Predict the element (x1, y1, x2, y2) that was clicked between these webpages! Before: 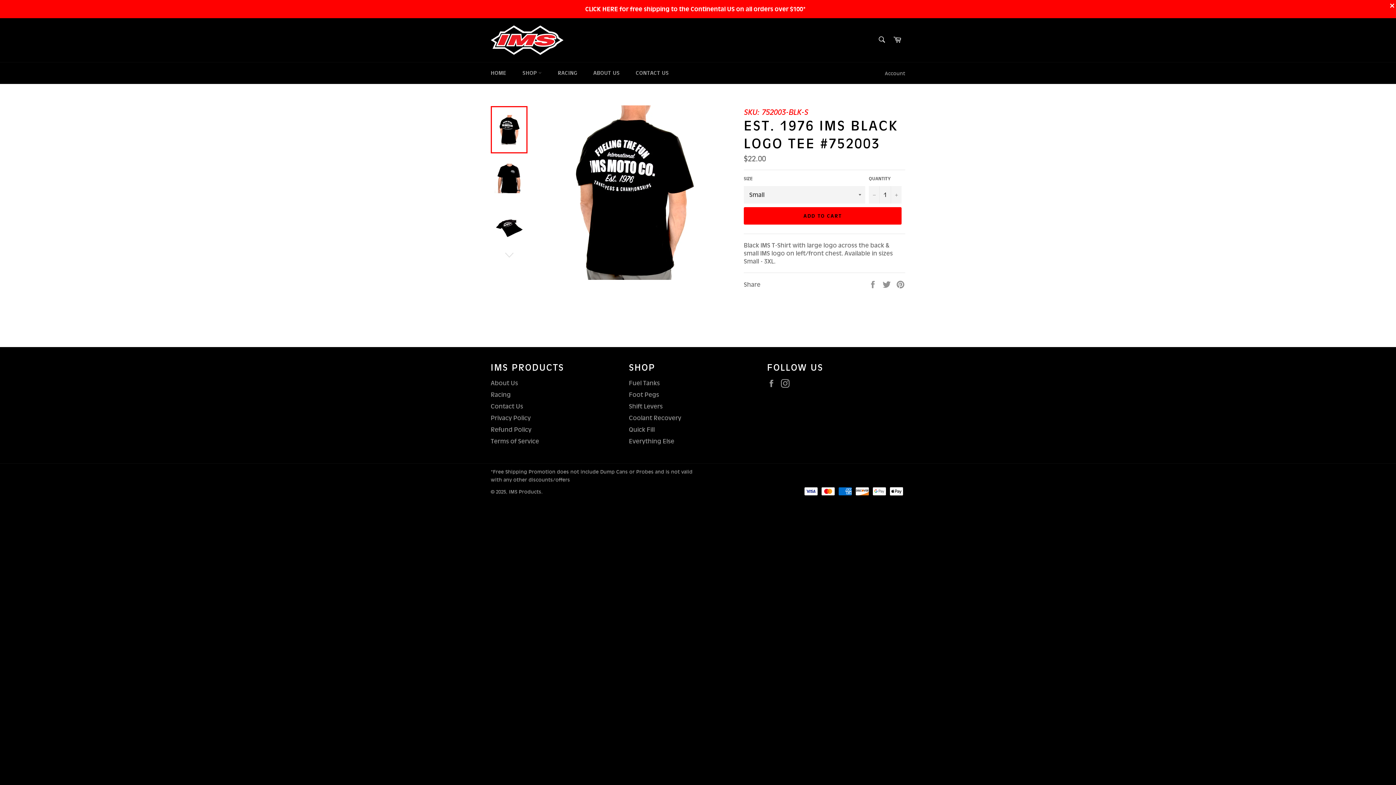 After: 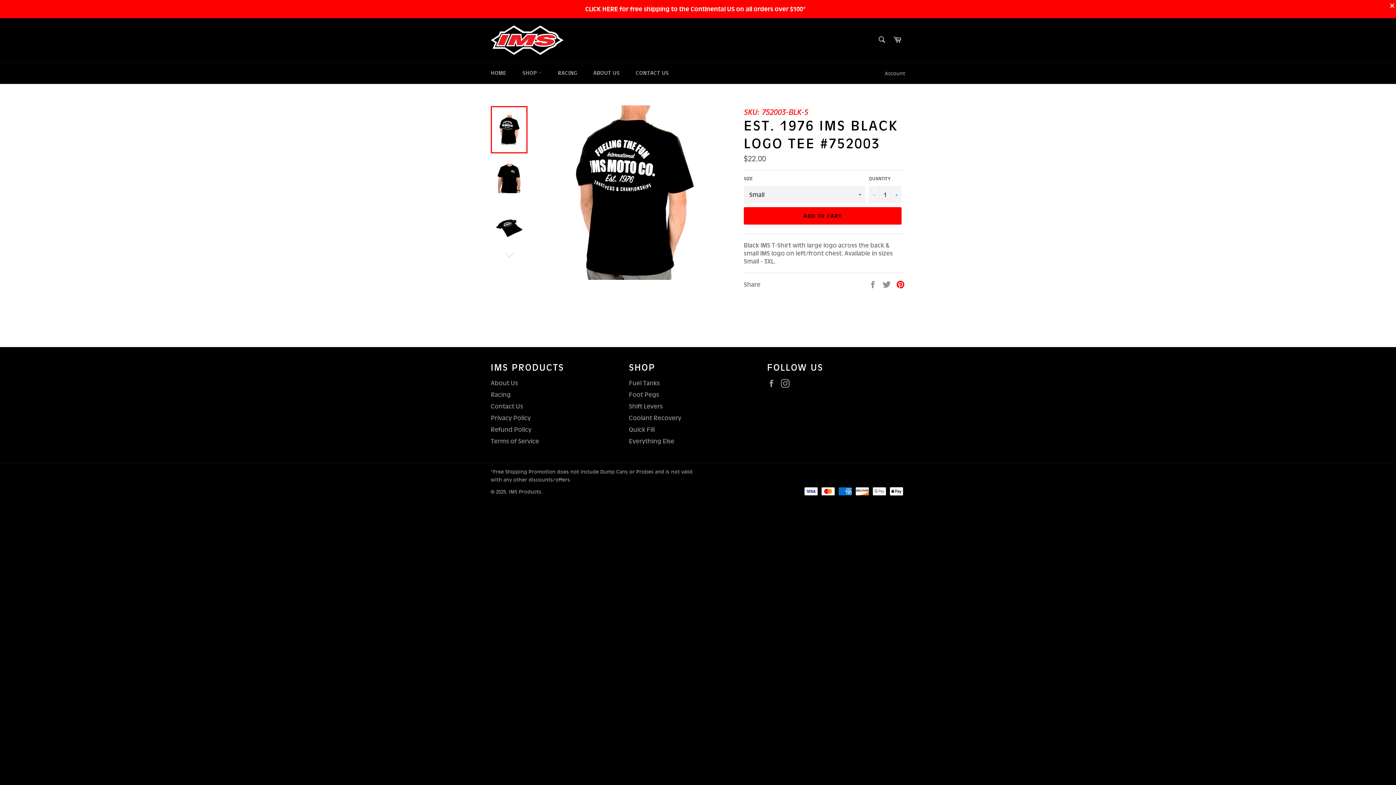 Action: bbox: (896, 280, 905, 287) label: Pin on Pinterest